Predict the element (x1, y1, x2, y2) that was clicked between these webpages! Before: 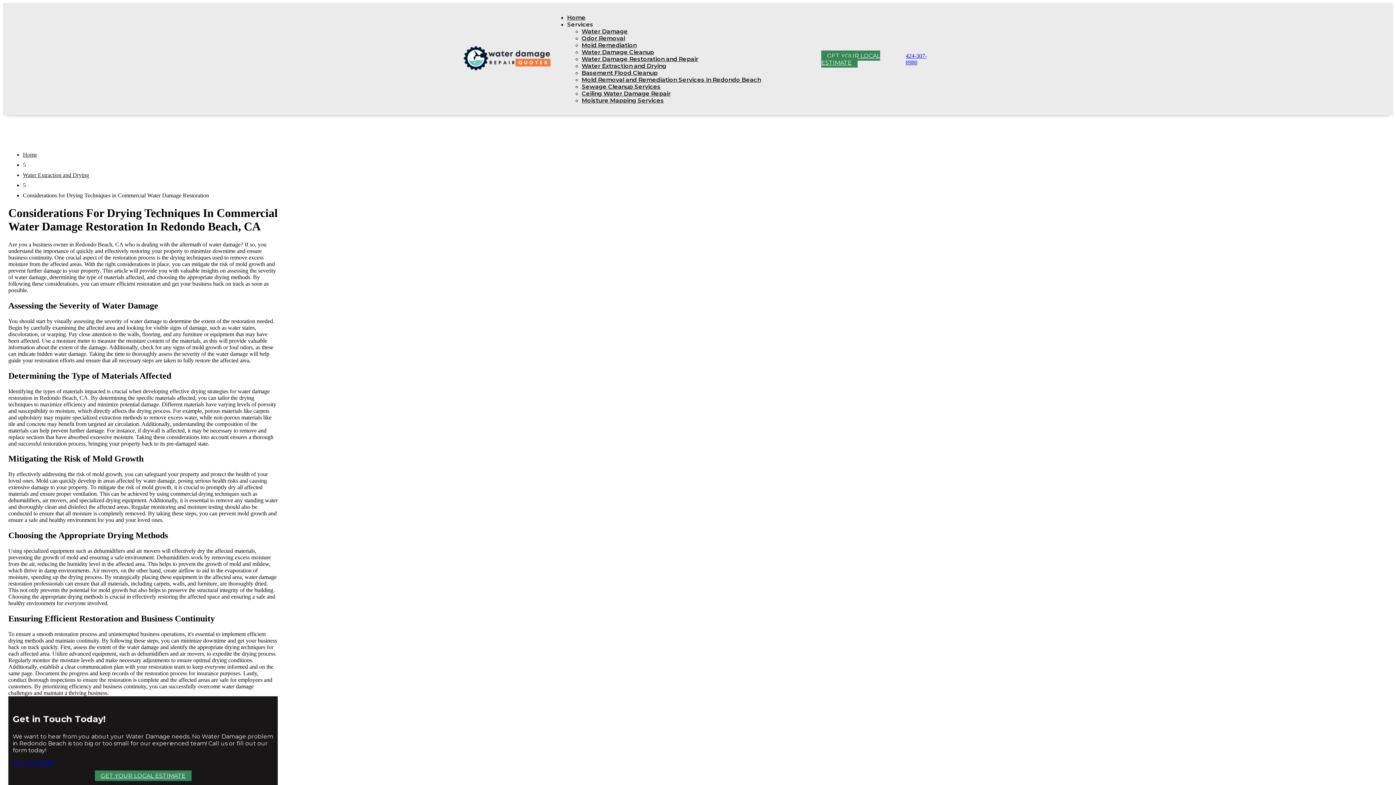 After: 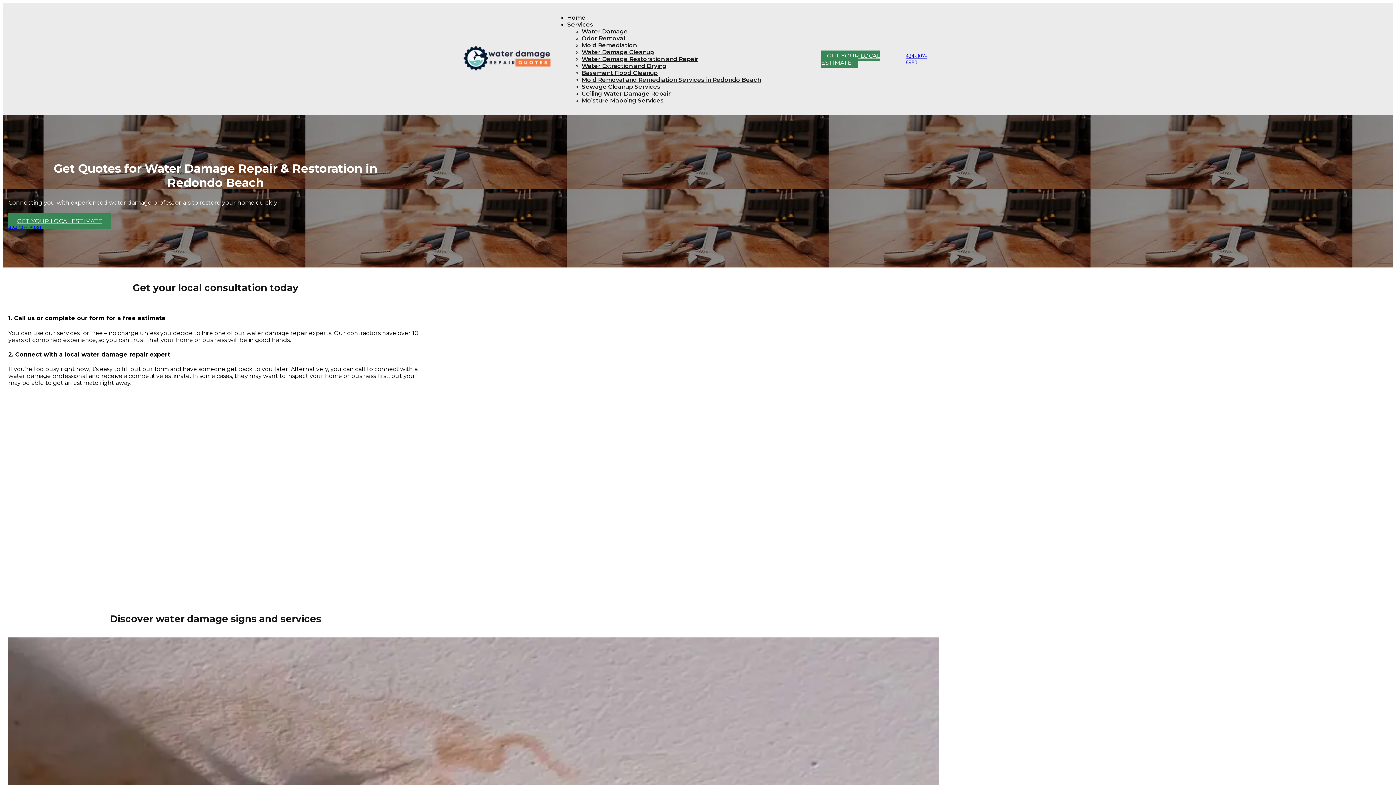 Action: bbox: (22, 151, 37, 157) label: Home